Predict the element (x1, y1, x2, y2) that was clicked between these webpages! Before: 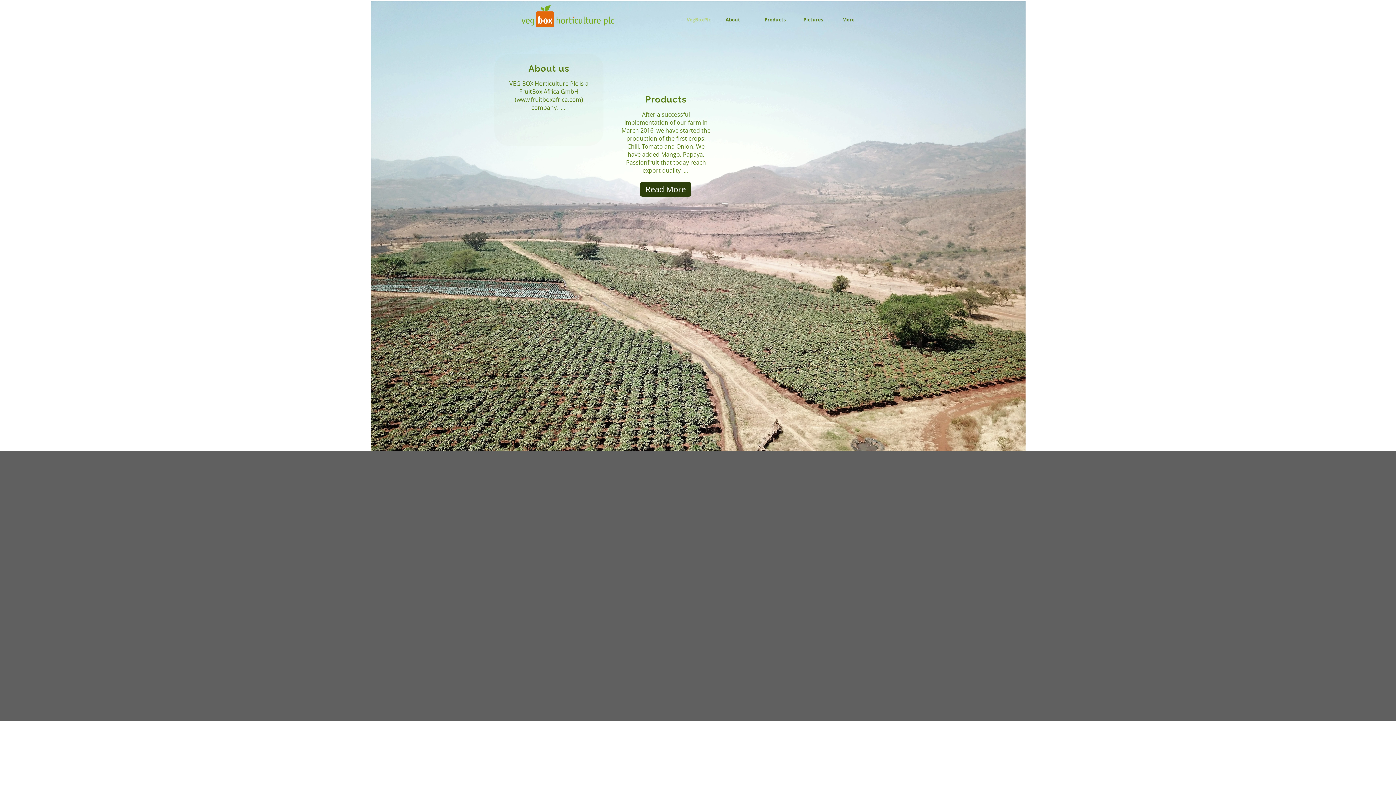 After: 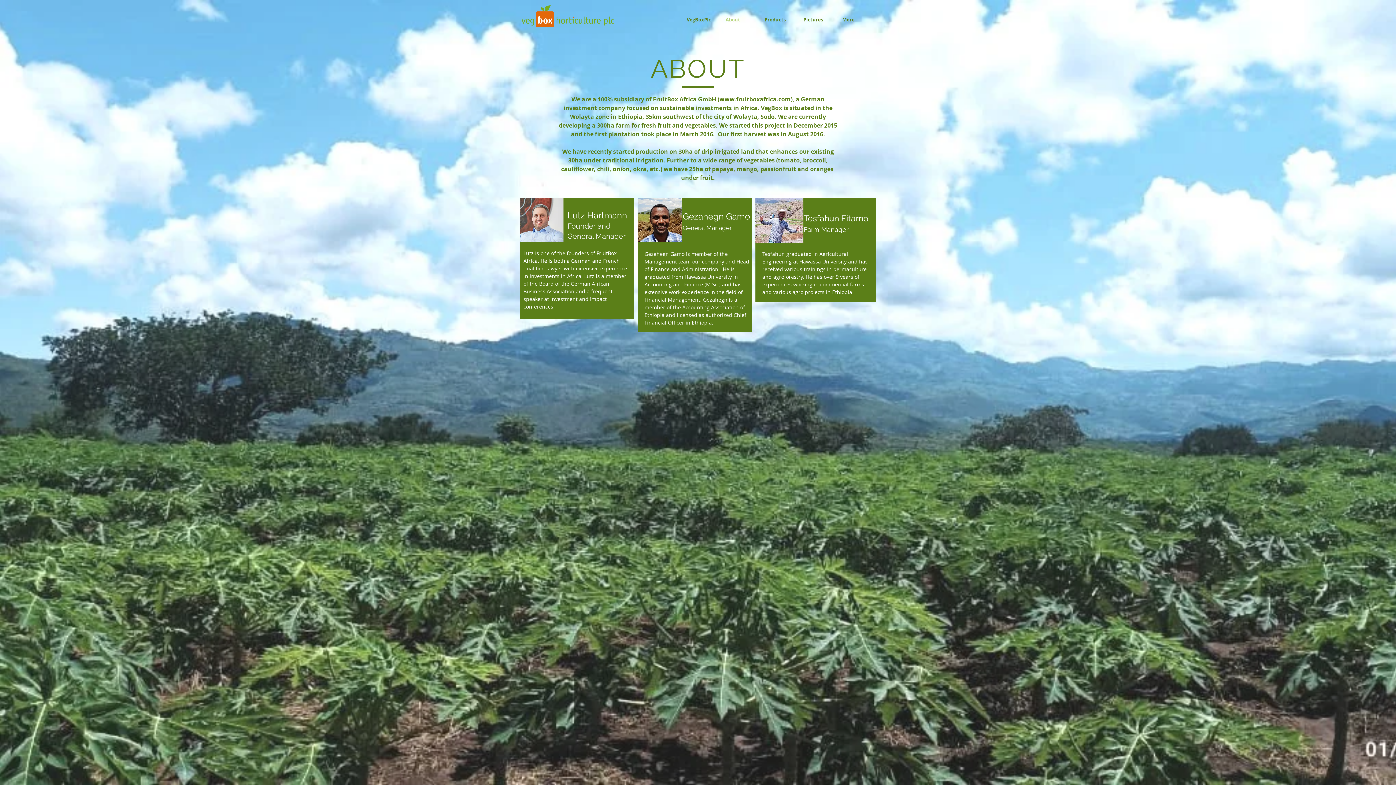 Action: bbox: (521, 119, 572, 133) label: Read More